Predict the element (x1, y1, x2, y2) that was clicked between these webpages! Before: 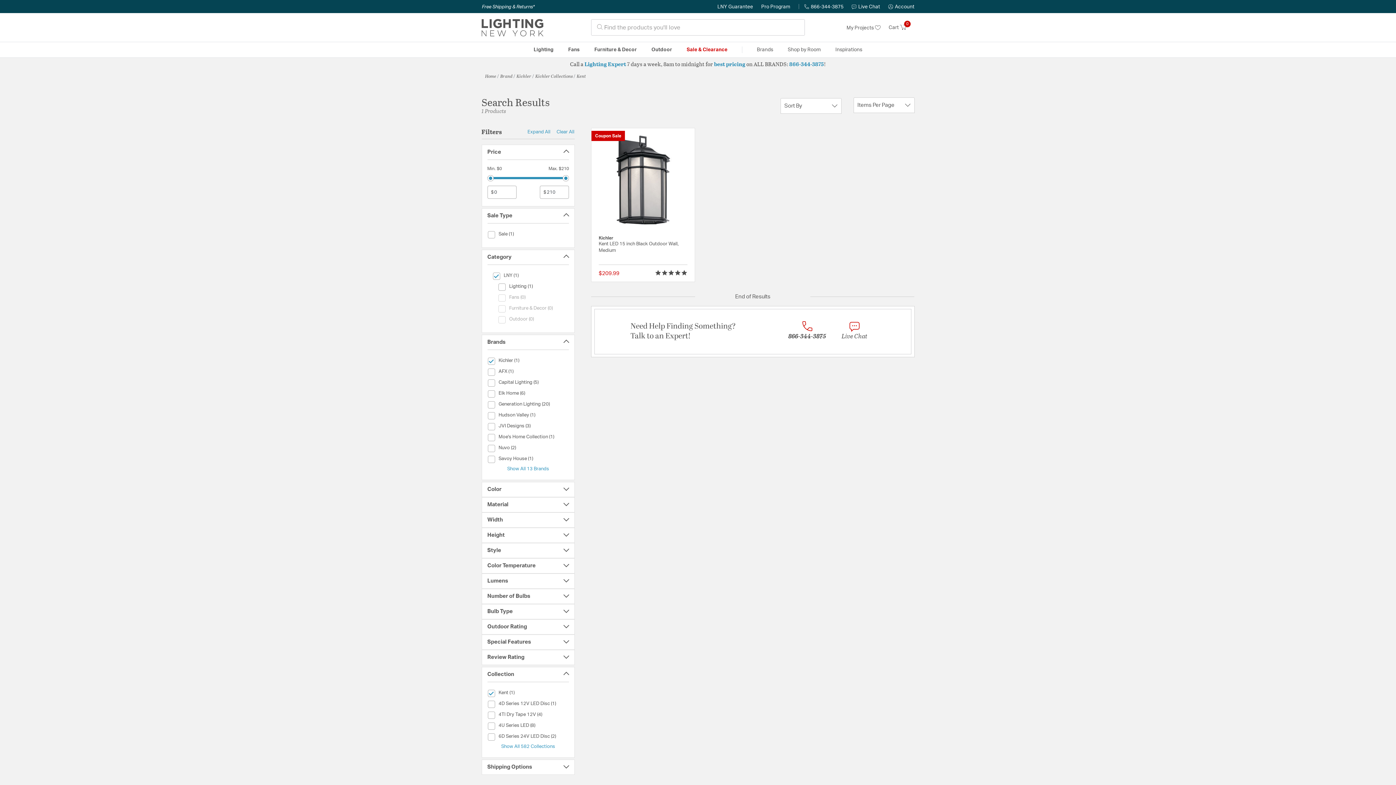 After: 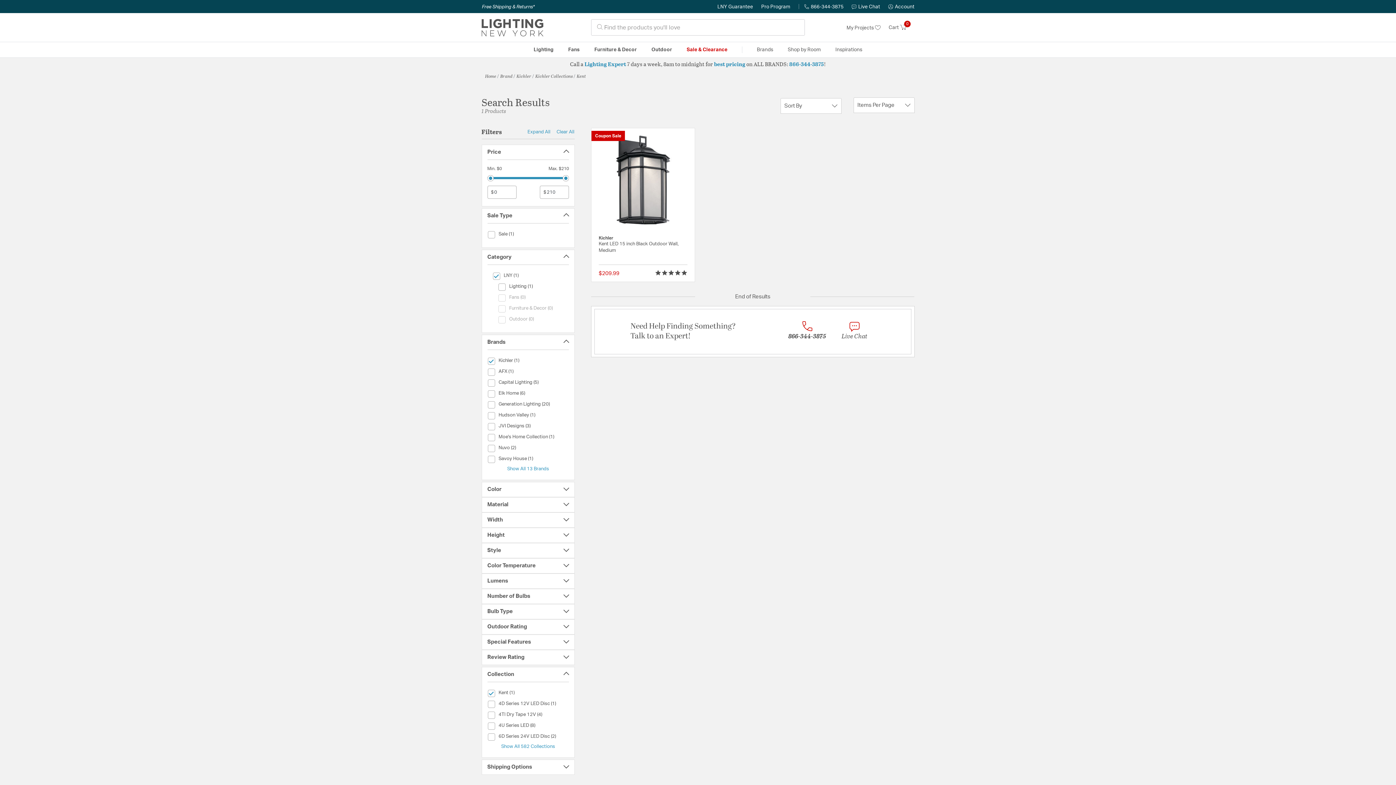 Action: bbox: (487, 731, 556, 742) label: 6D Series 24V LED Disc (2)
Collection (6D Series 24V LED Disc)